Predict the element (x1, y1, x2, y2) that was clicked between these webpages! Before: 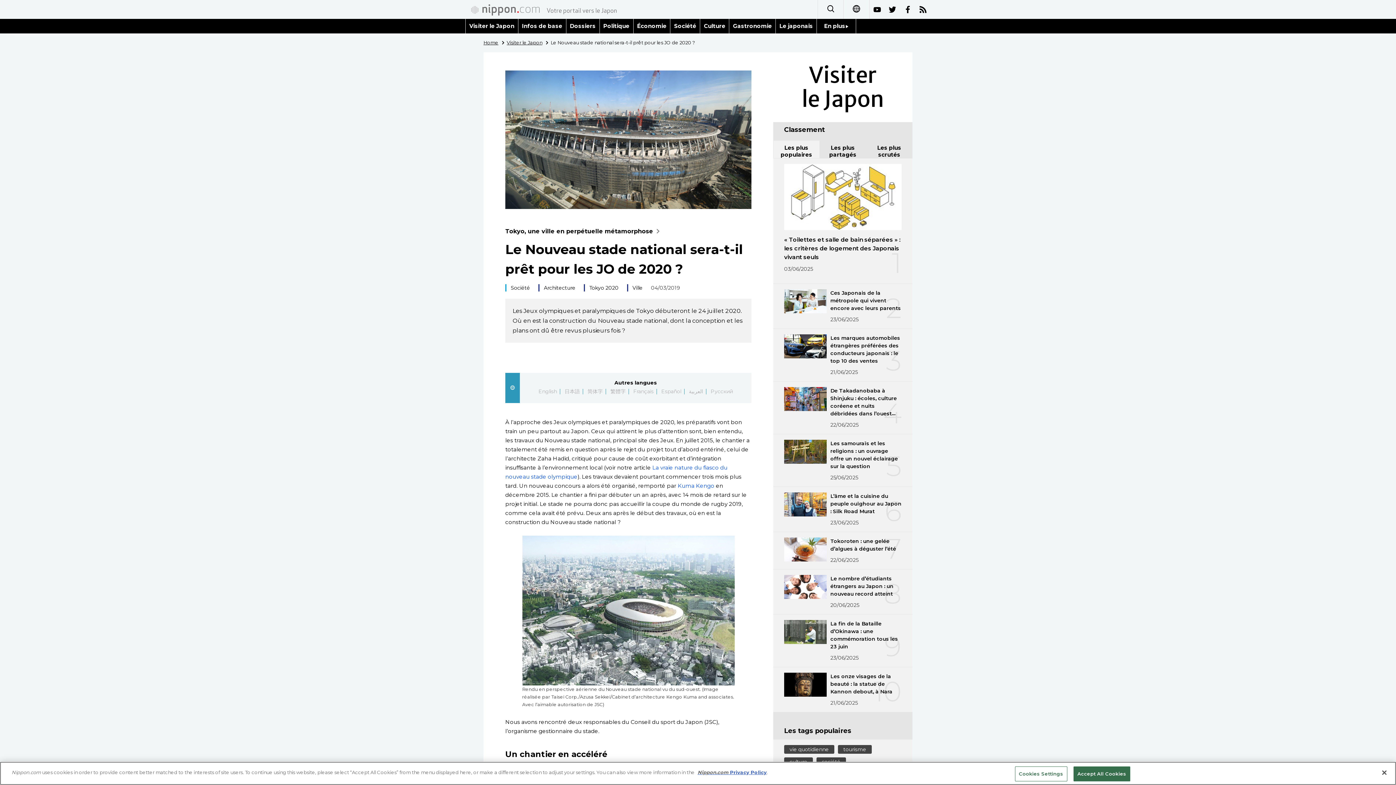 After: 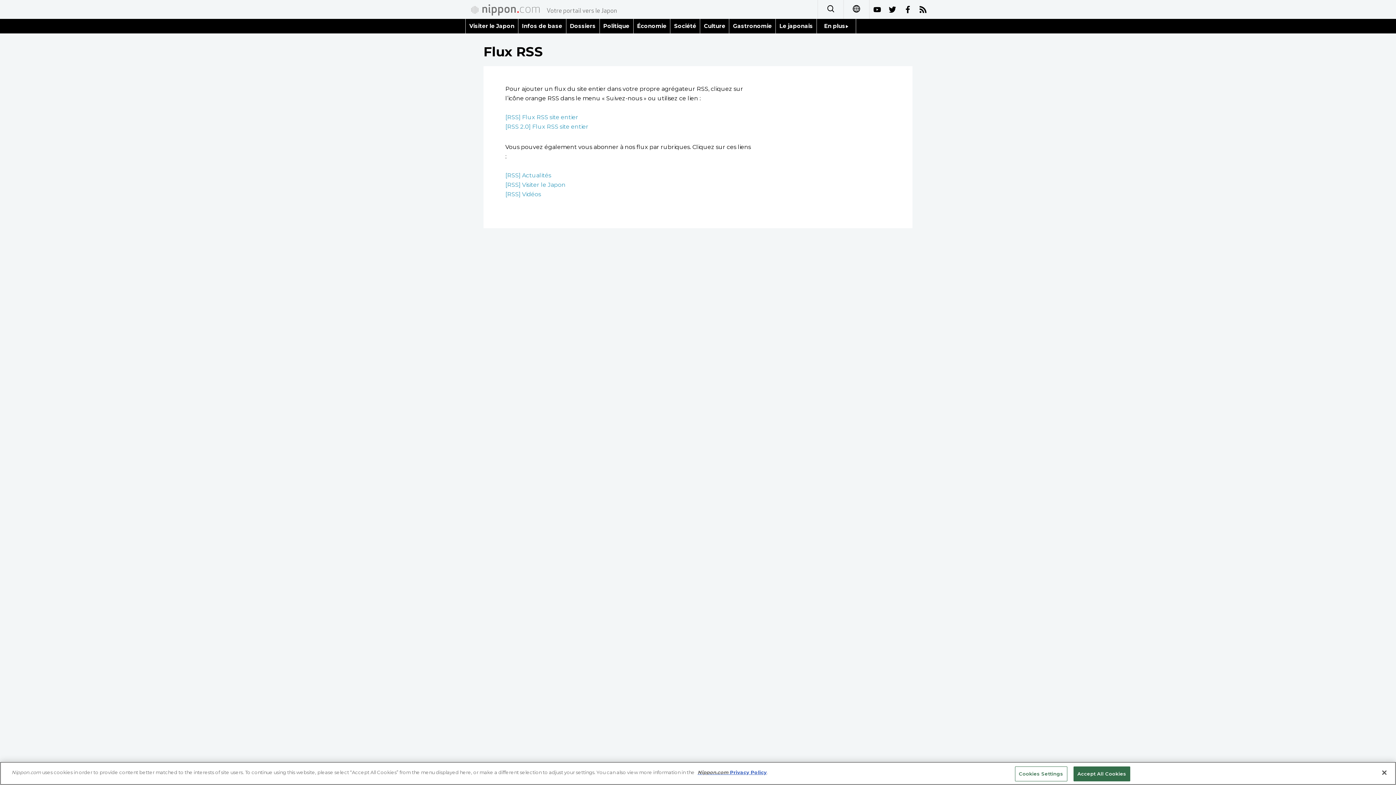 Action: bbox: (915, 0, 930, 18)